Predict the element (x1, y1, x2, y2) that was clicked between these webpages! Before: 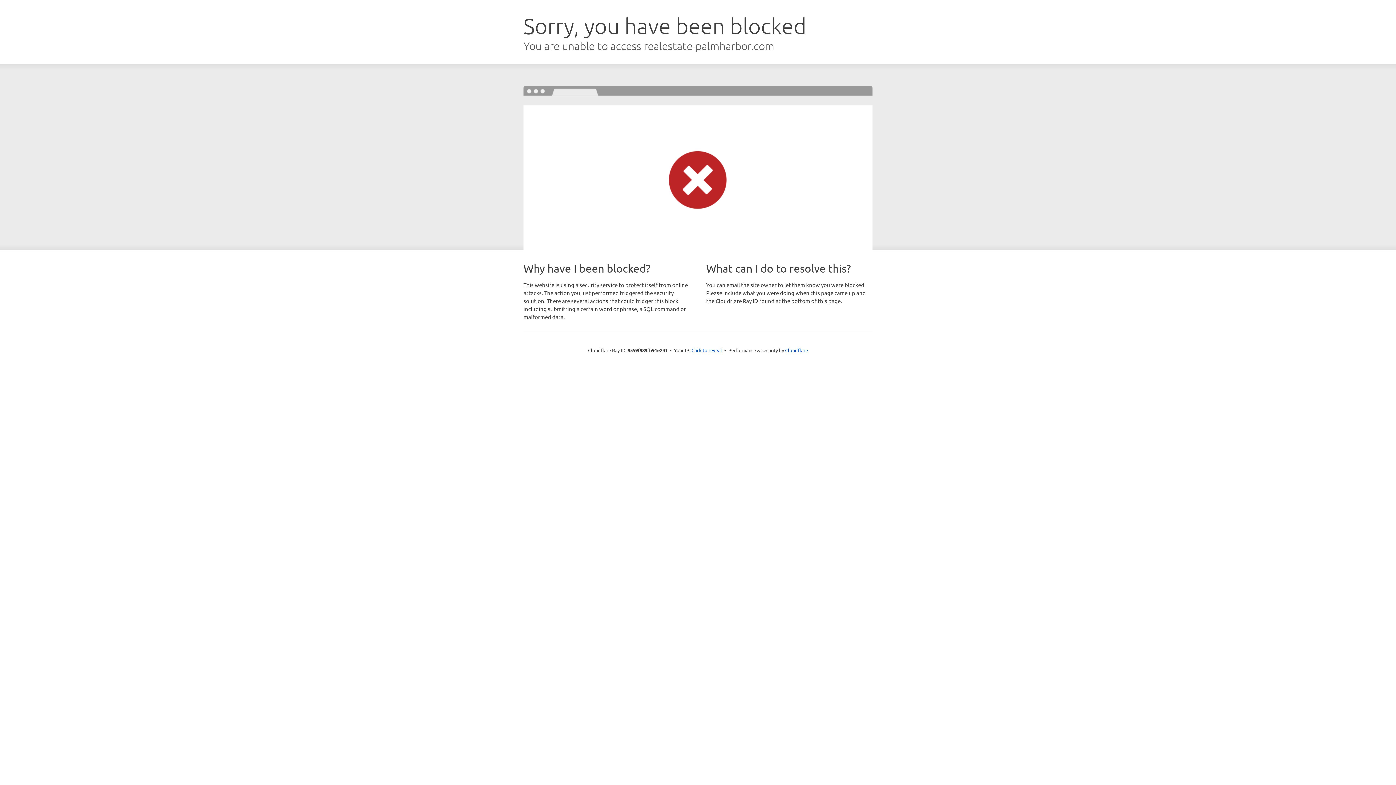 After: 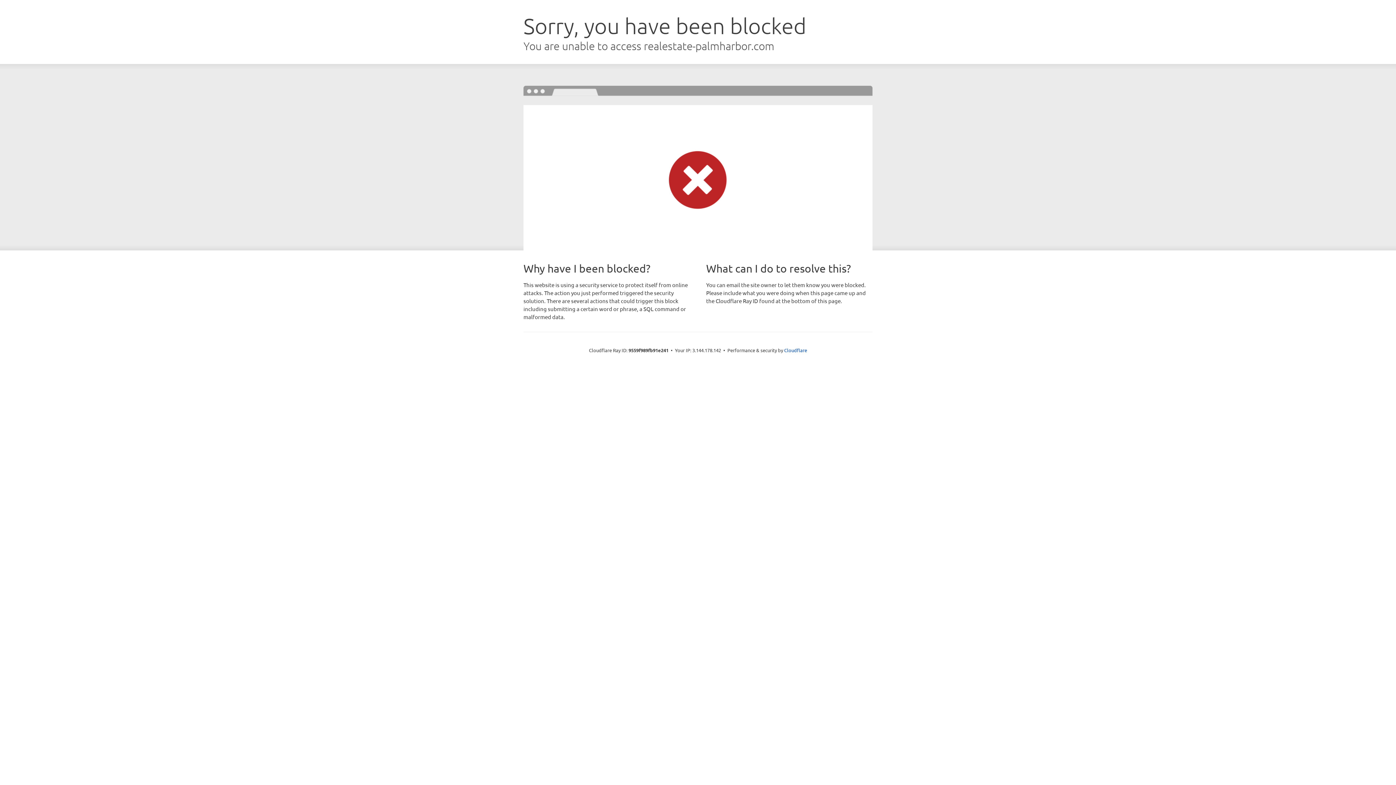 Action: label: Click to reveal bbox: (691, 346, 722, 353)